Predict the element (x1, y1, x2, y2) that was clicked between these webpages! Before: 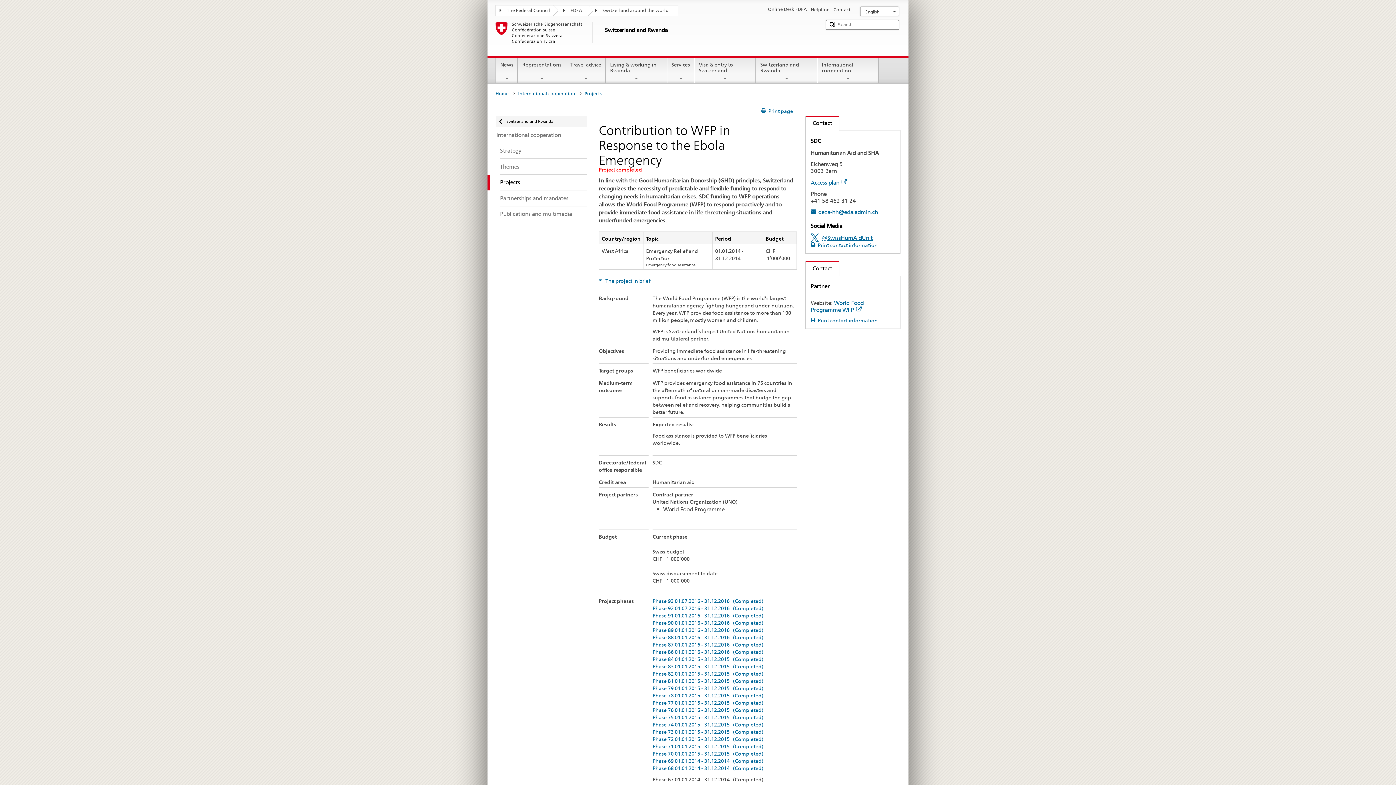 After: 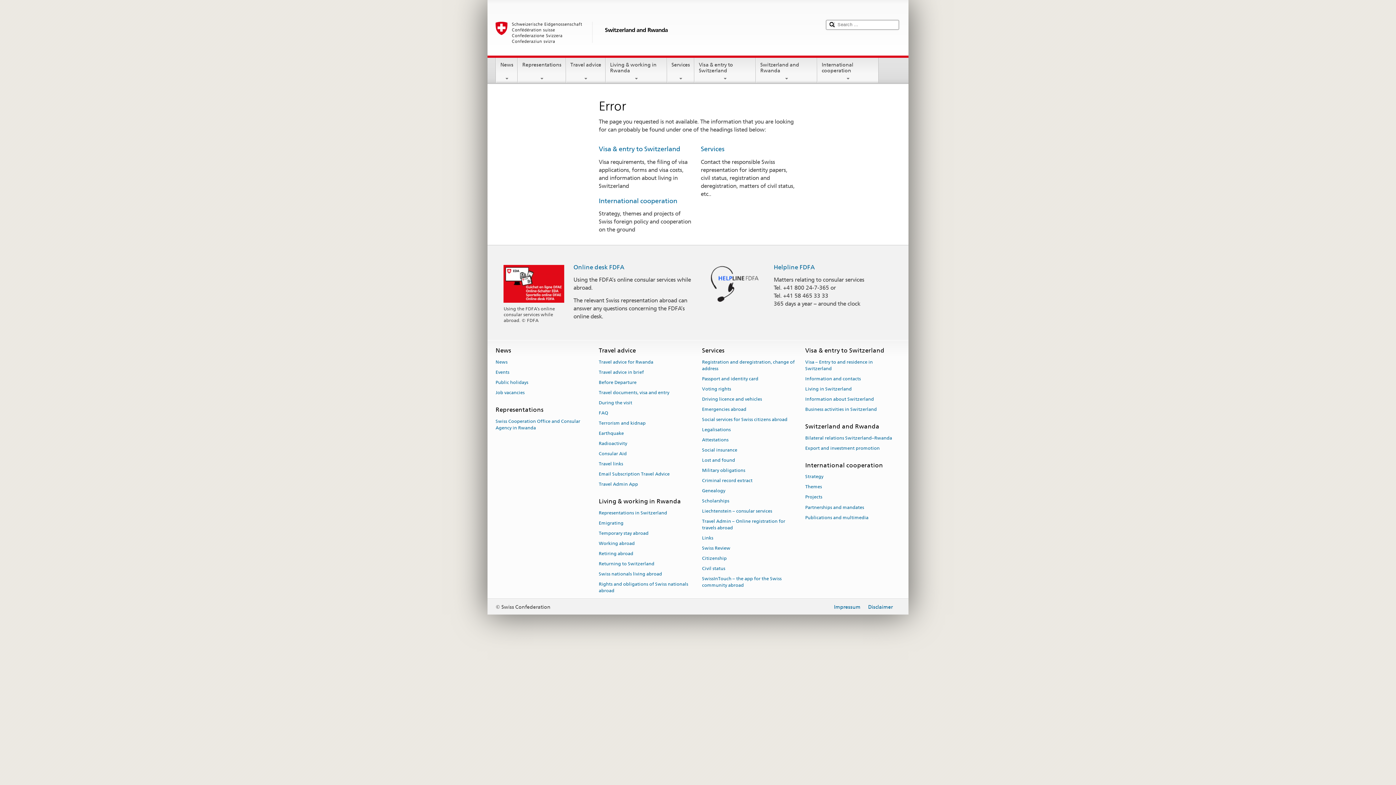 Action: label: Print contact information bbox: (810, 317, 877, 323)